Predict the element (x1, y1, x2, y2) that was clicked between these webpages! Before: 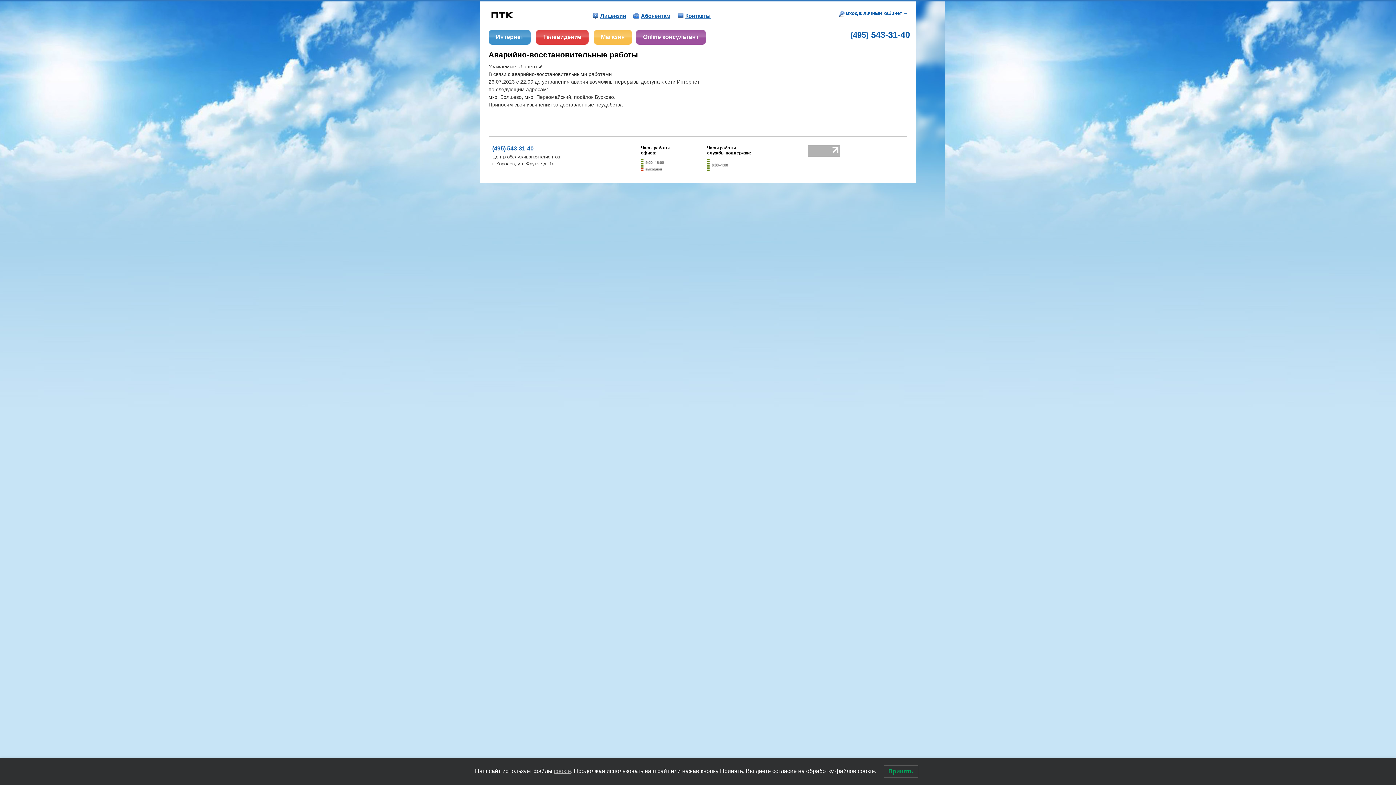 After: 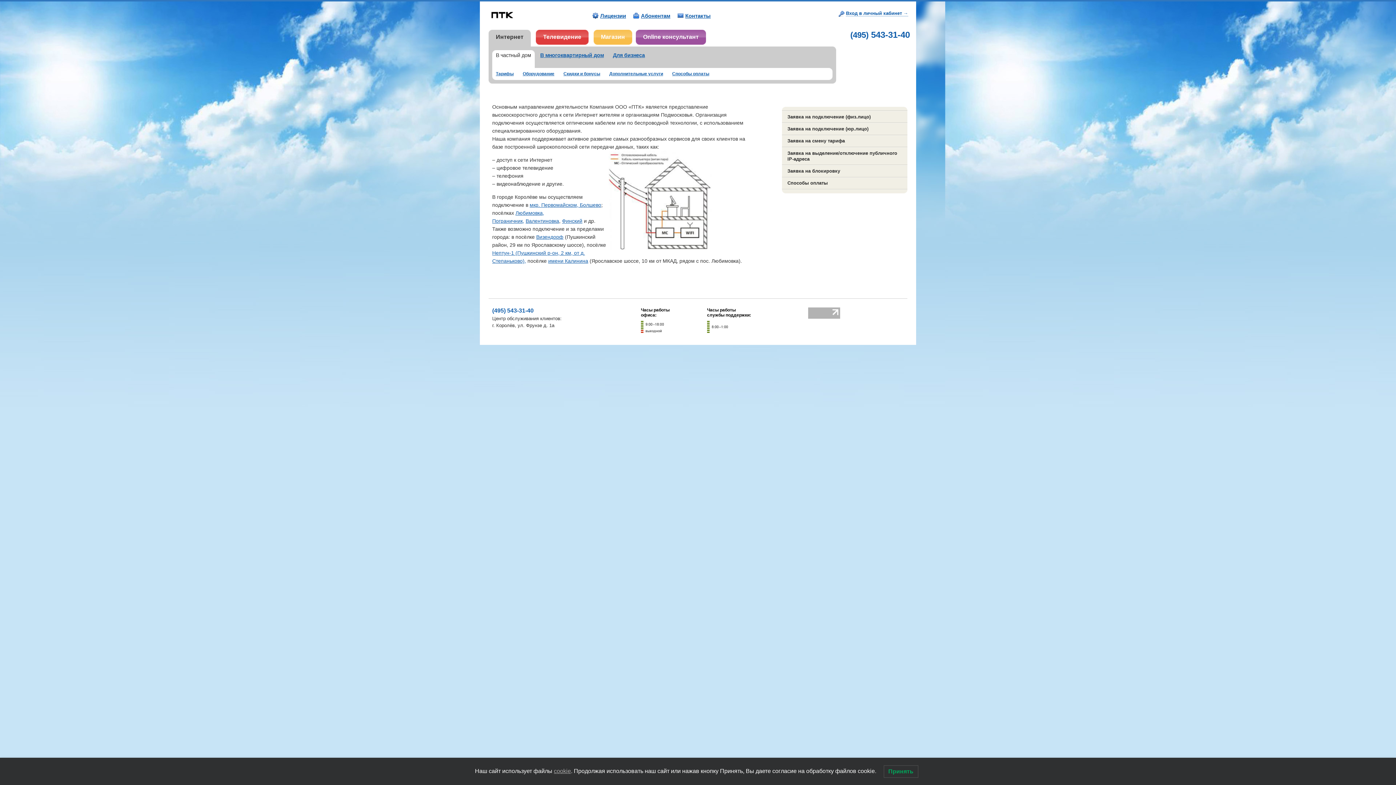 Action: label: Интернет bbox: (488, 29, 530, 44)